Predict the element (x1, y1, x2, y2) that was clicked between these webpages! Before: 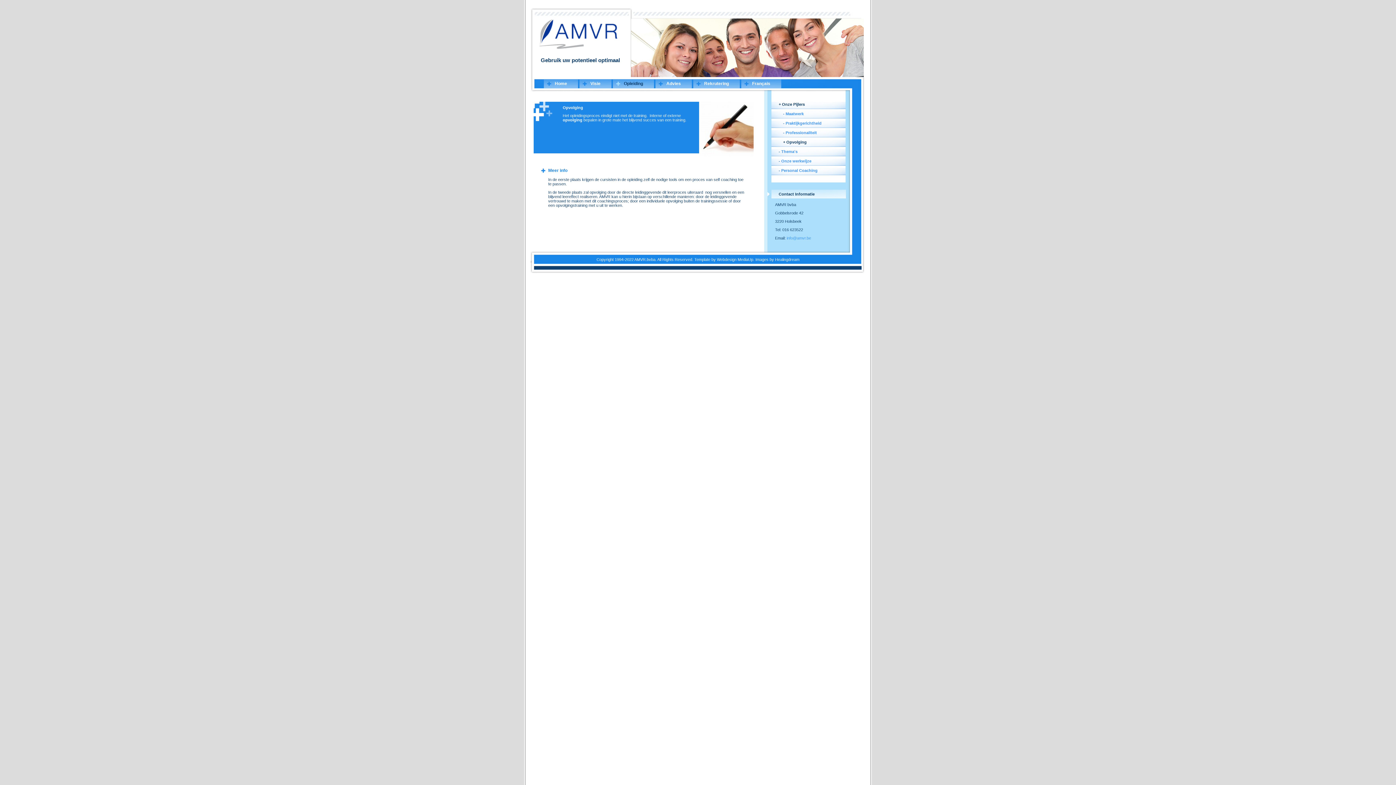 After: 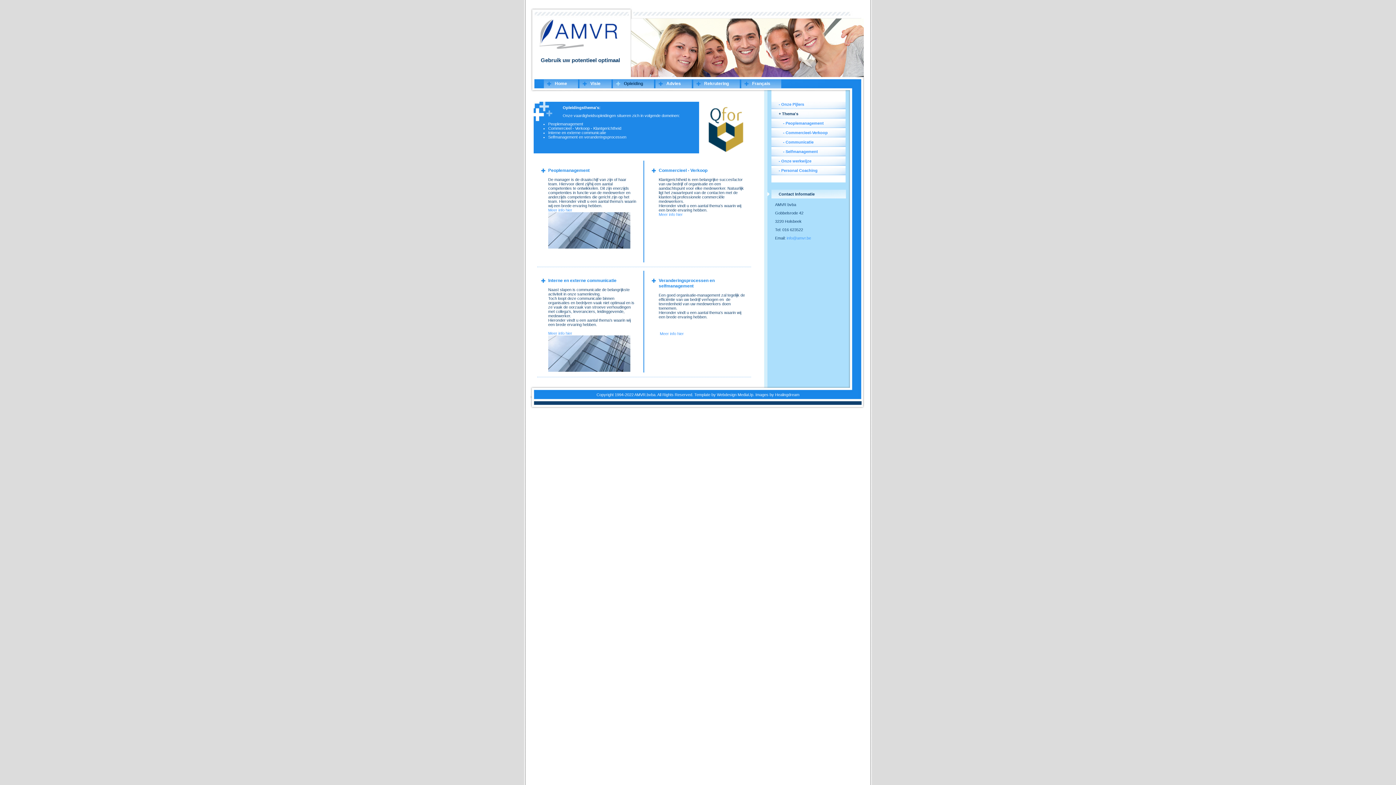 Action: label: - Thema's bbox: (771, 146, 845, 156)